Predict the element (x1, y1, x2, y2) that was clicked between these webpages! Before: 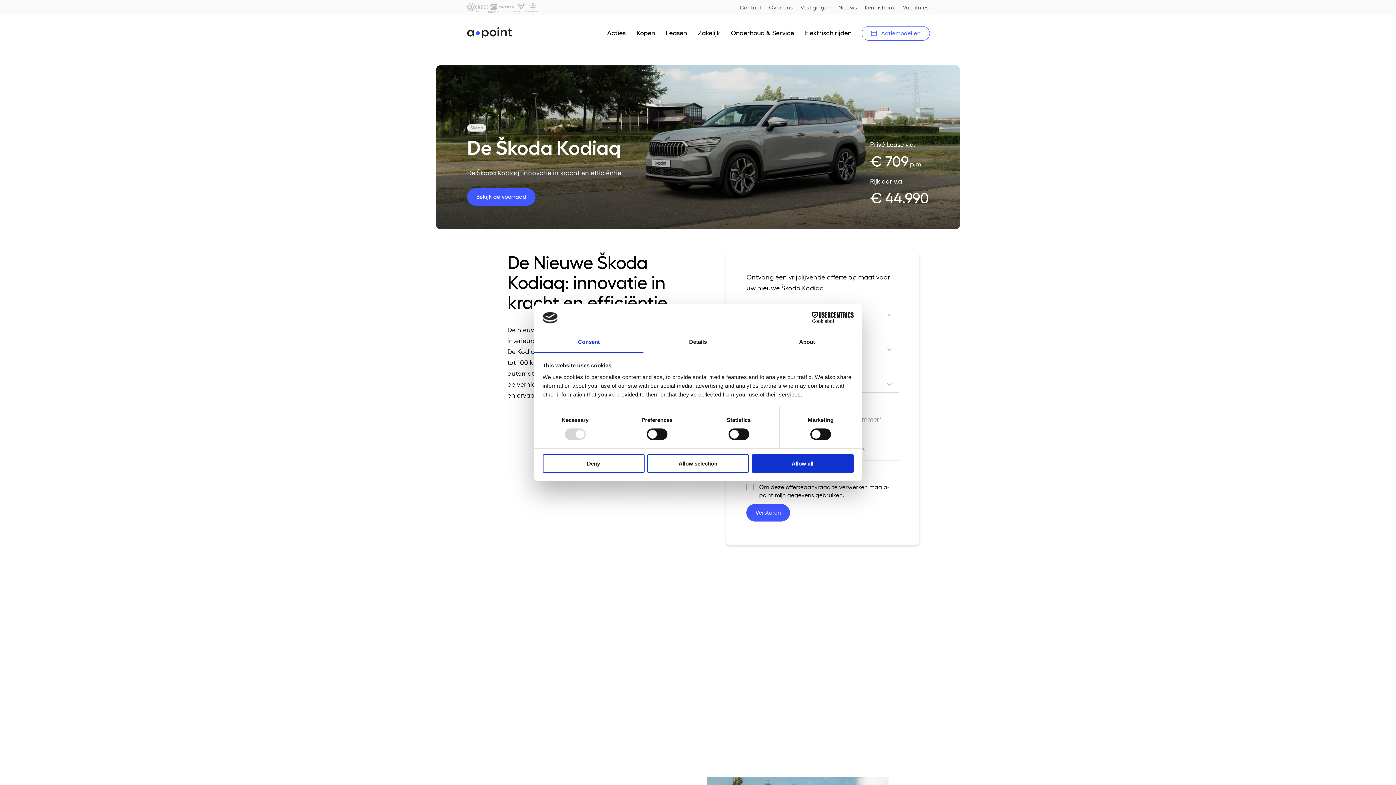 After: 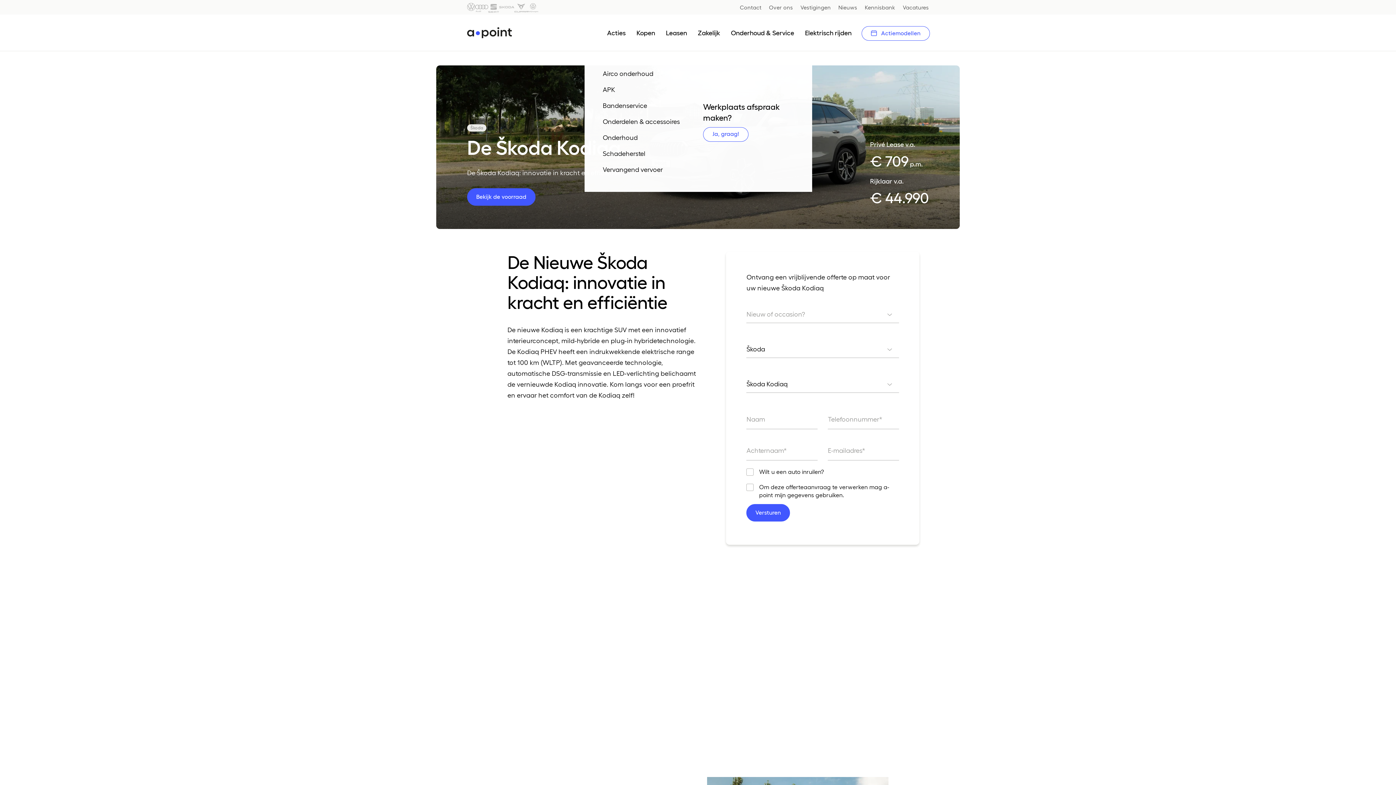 Action: bbox: (731, 29, 794, 36) label: Onderhoud & Service